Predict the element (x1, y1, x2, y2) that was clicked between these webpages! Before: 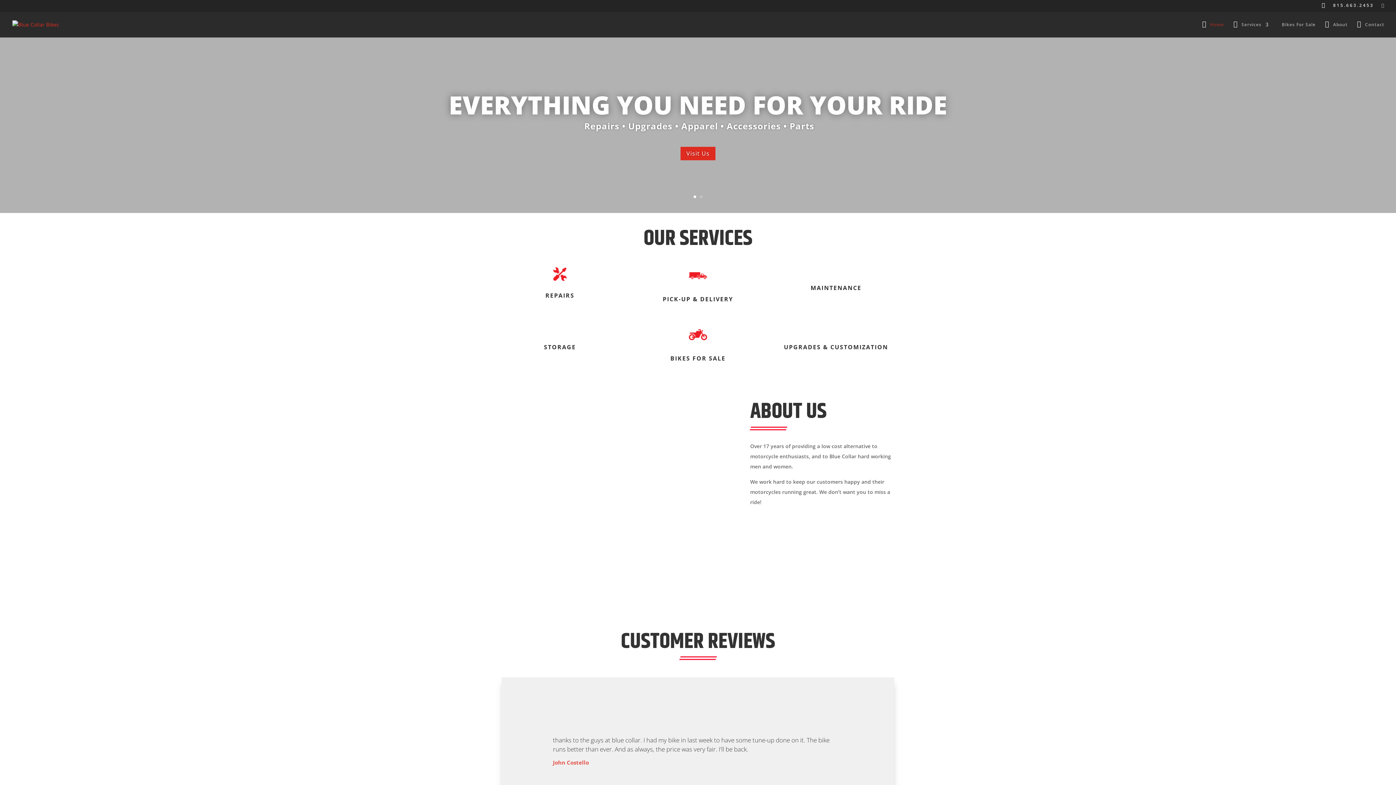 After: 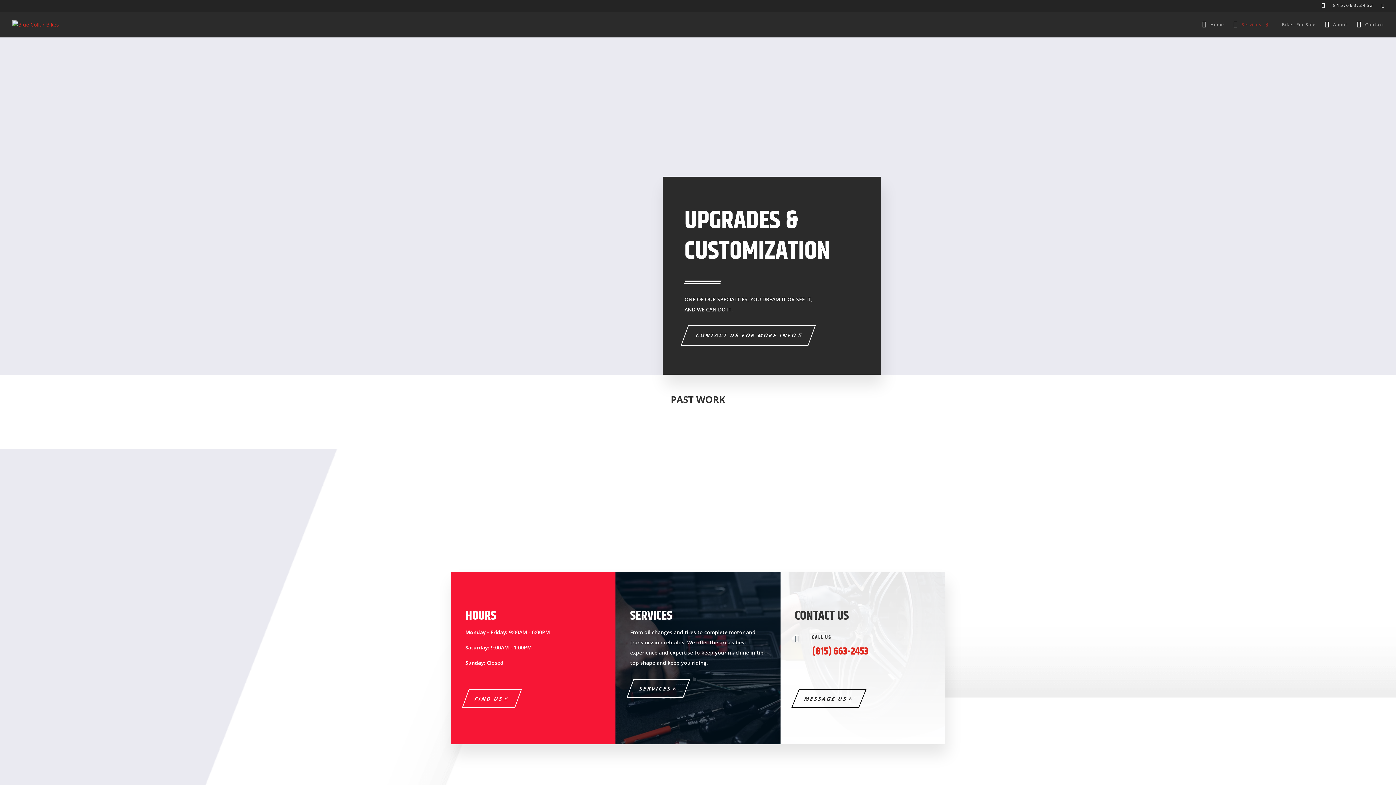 Action: label: UPGRADES & CUSTOMIZATION bbox: (784, 343, 888, 351)